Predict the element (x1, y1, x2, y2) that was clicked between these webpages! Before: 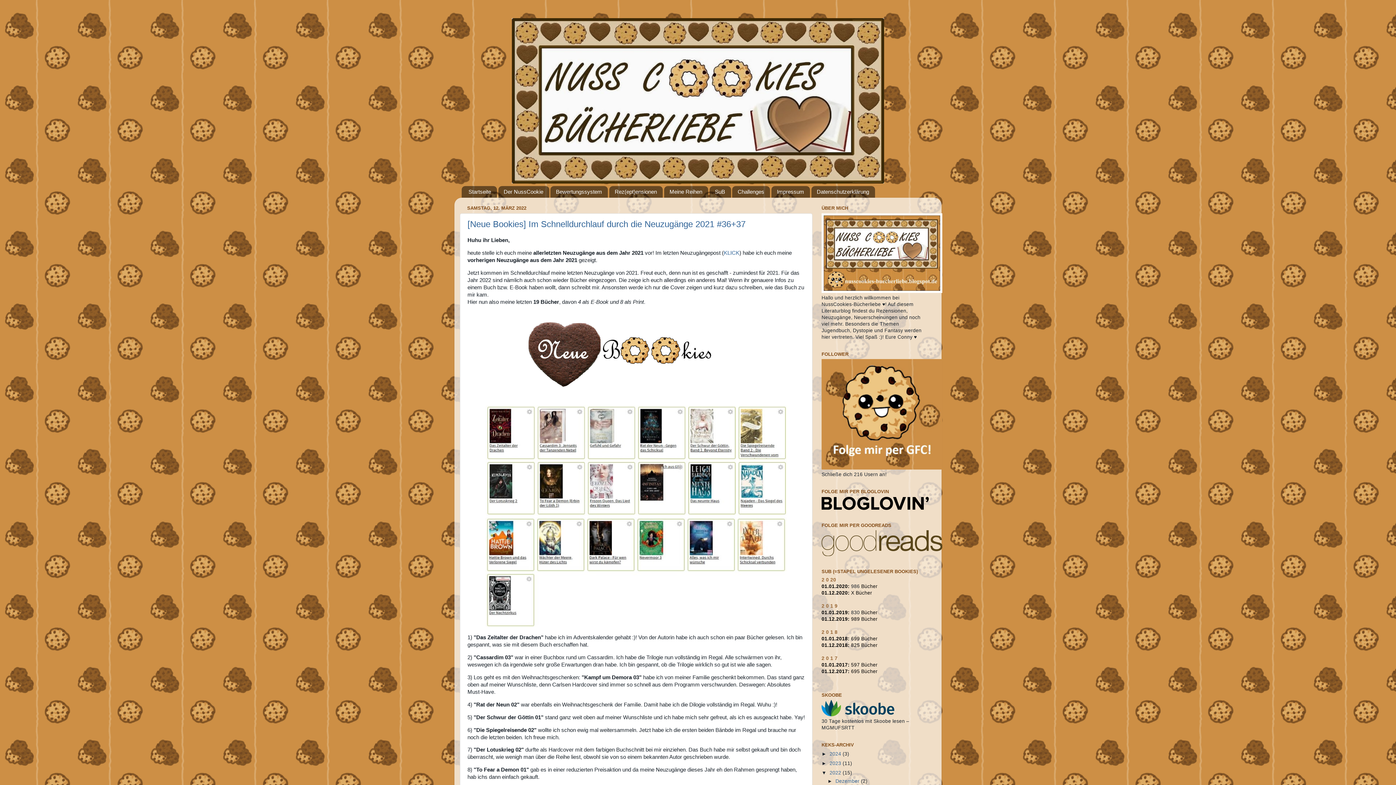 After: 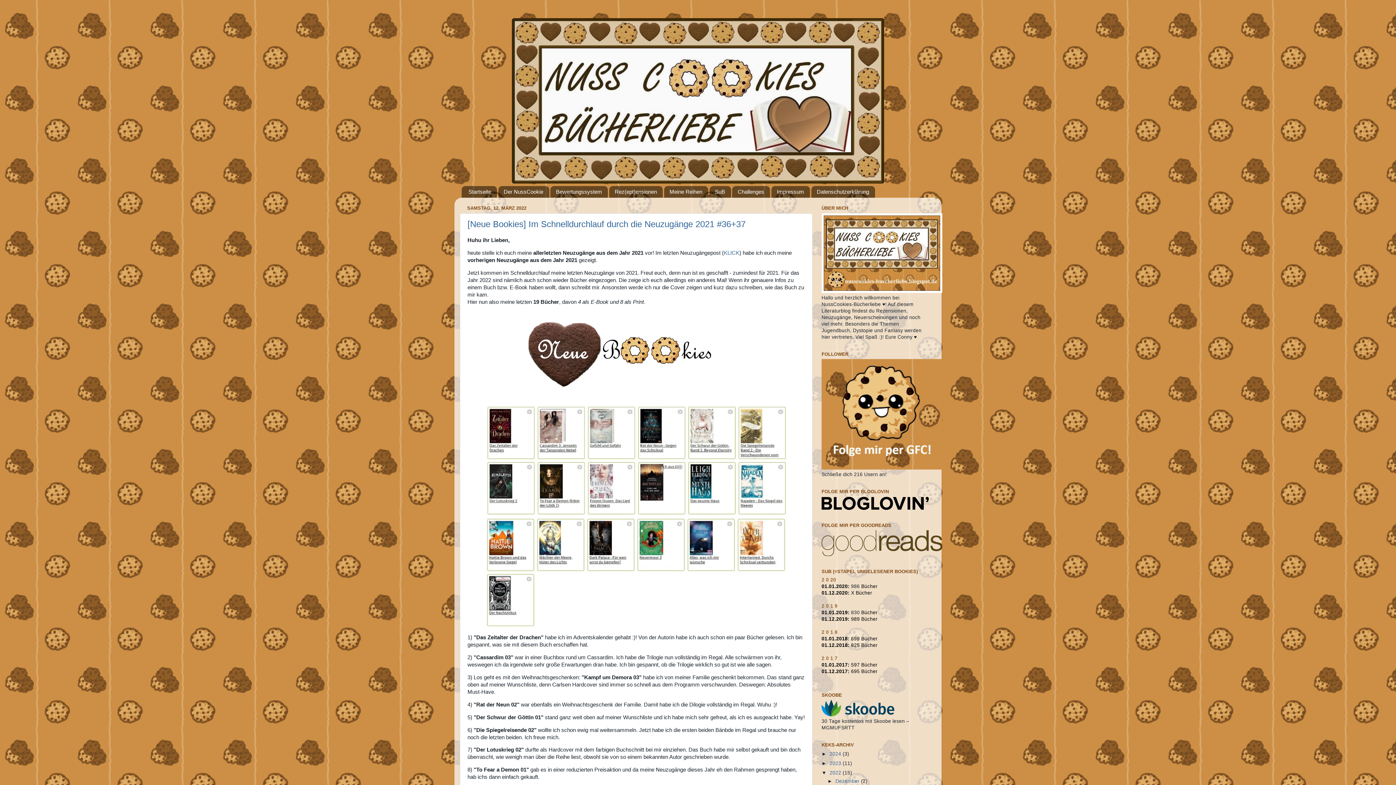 Action: label: ►   bbox: (821, 751, 829, 757)